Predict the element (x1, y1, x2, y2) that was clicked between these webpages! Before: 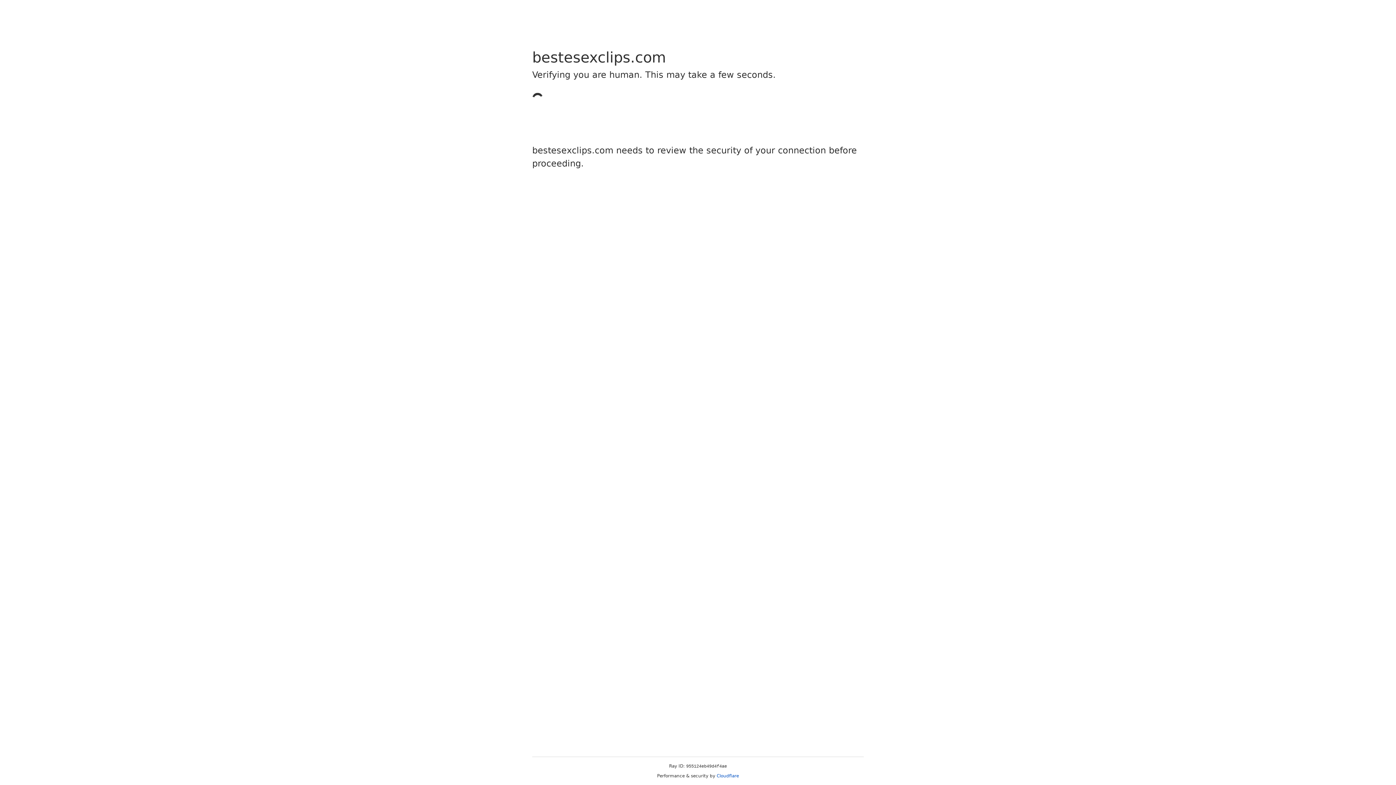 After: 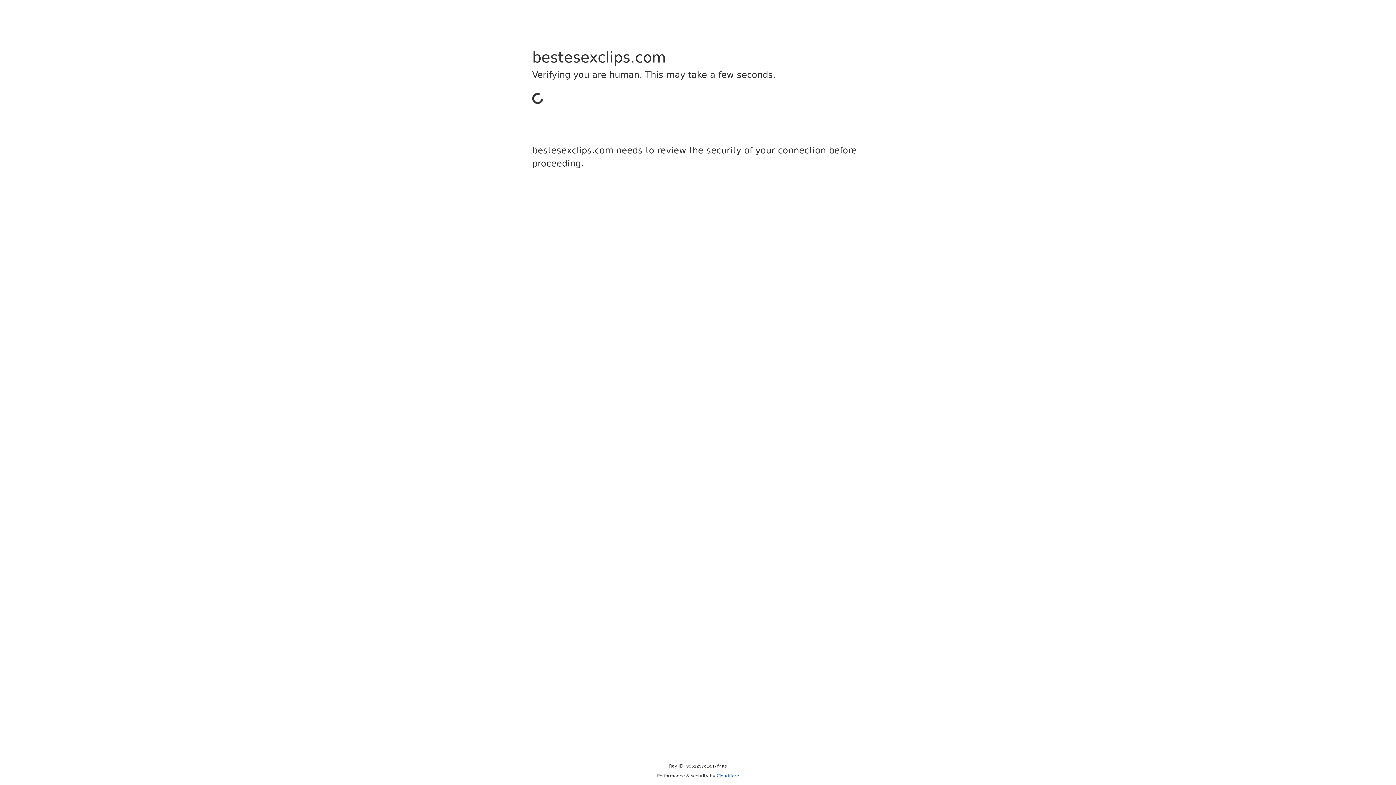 Action: bbox: (716, 773, 739, 778) label: Cloudflare